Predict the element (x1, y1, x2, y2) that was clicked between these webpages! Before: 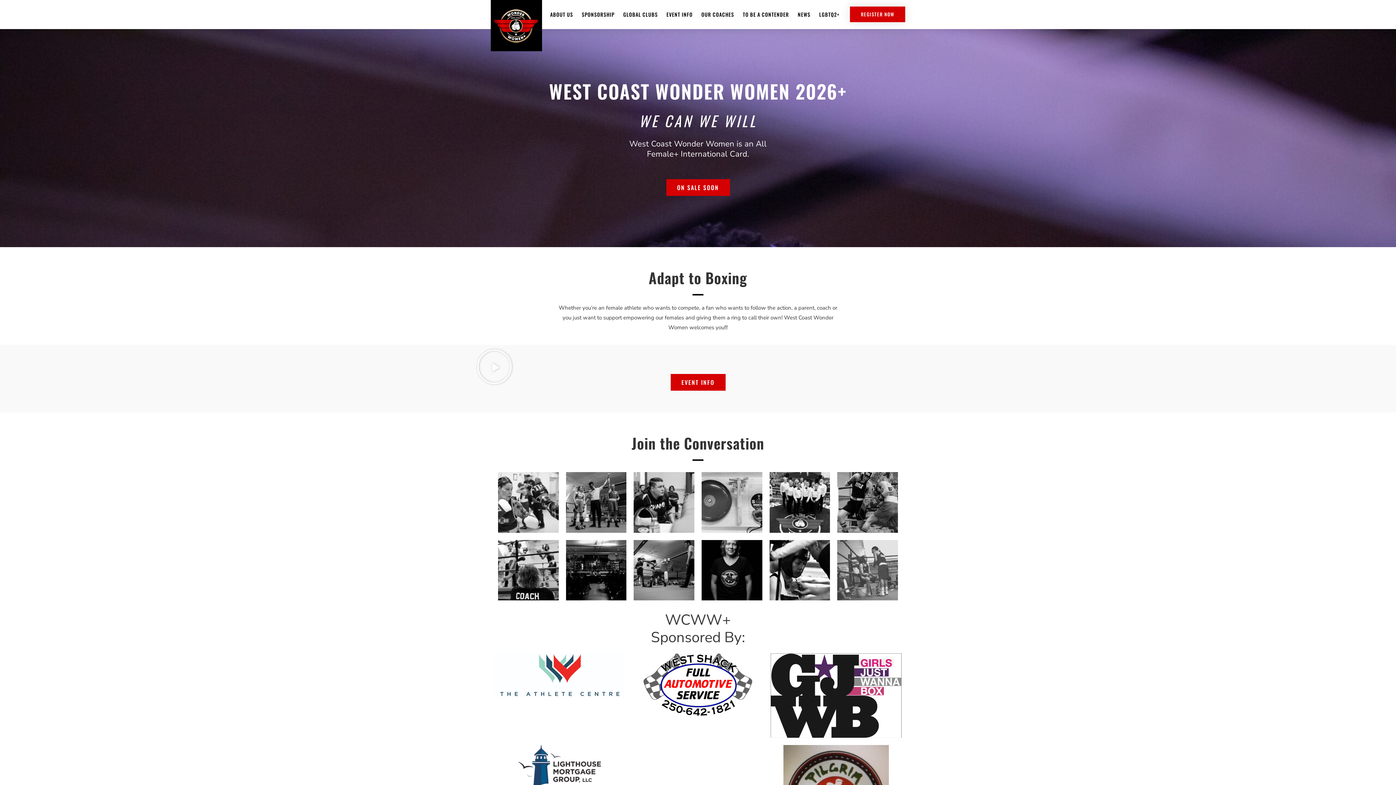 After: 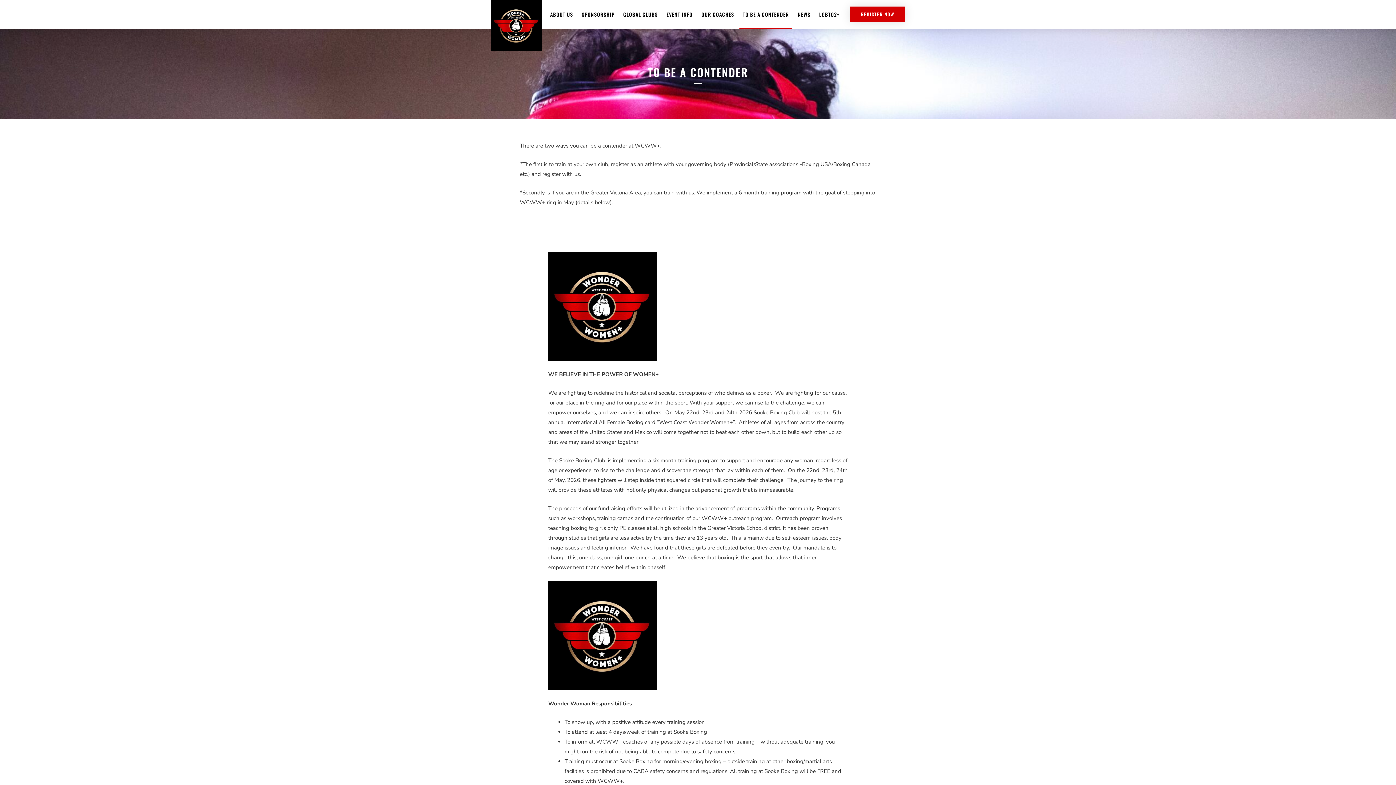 Action: bbox: (739, 0, 792, 28) label: TO BE A CONTENDER